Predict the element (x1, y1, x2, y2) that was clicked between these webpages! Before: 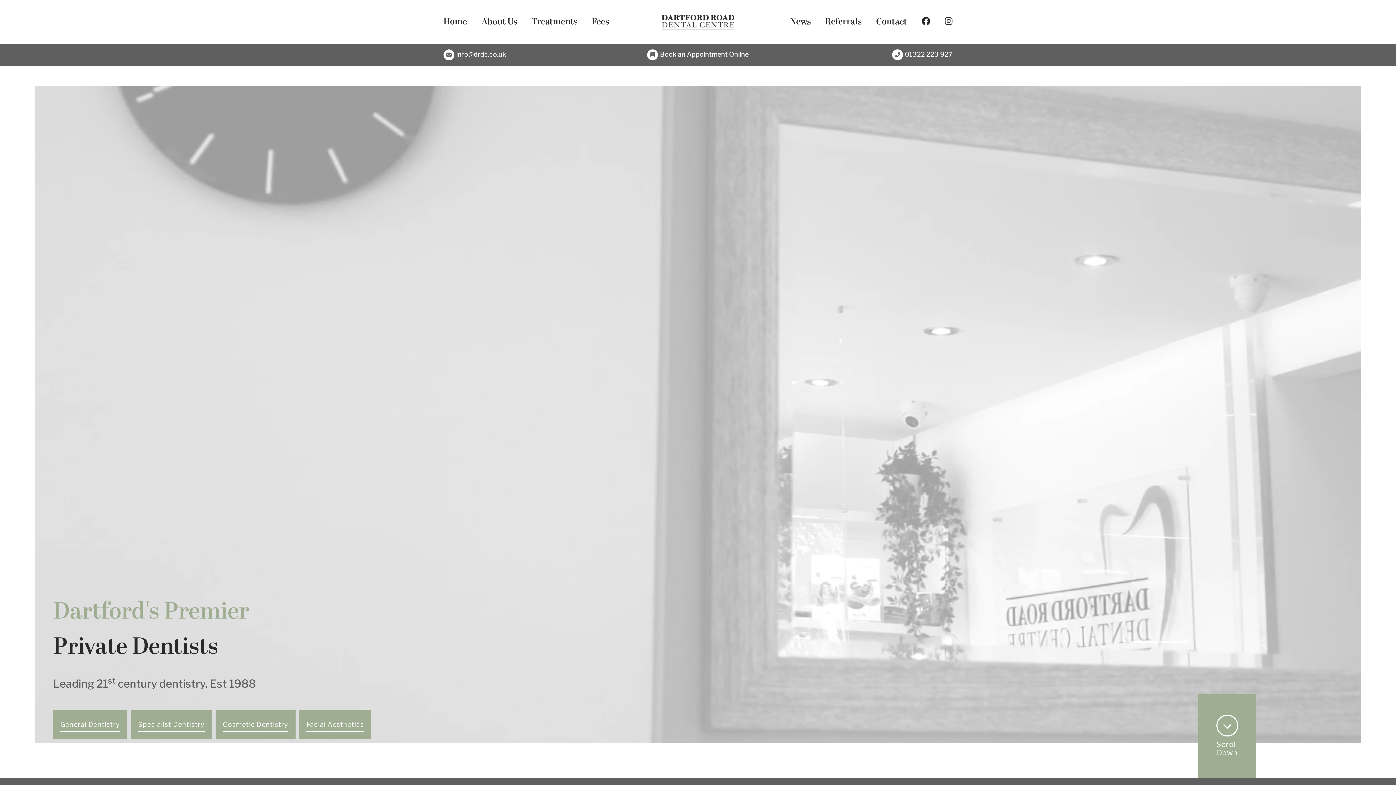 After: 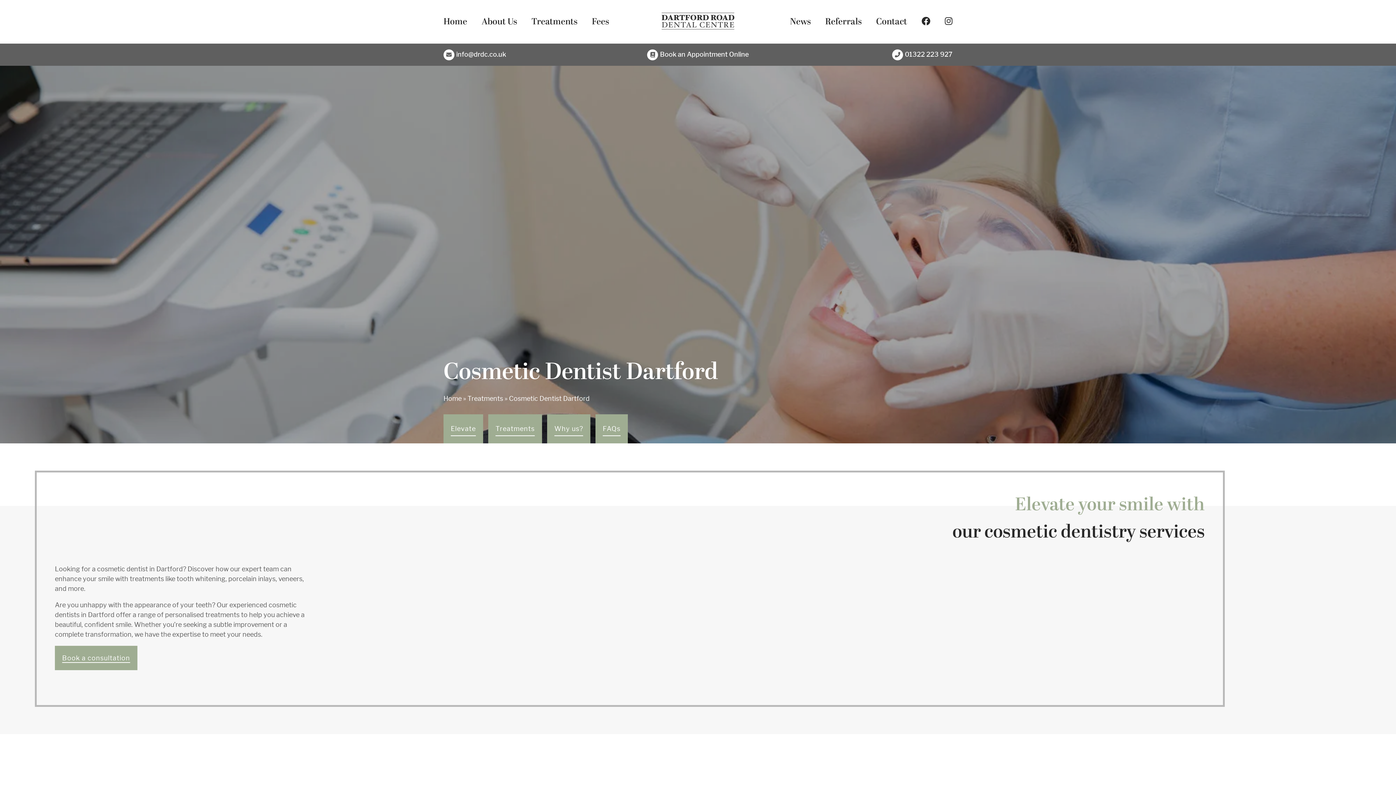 Action: label: Cosmetic Dentistry bbox: (215, 710, 295, 739)